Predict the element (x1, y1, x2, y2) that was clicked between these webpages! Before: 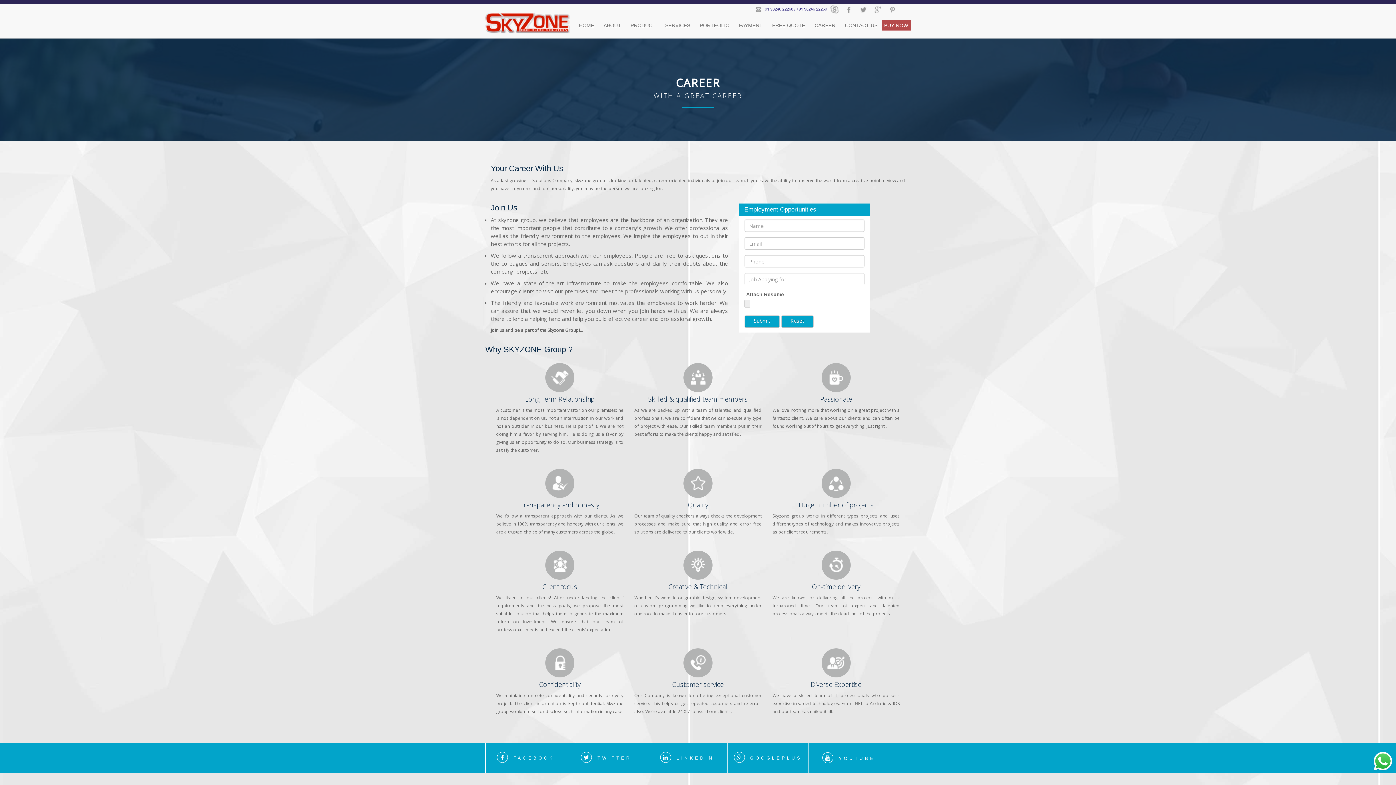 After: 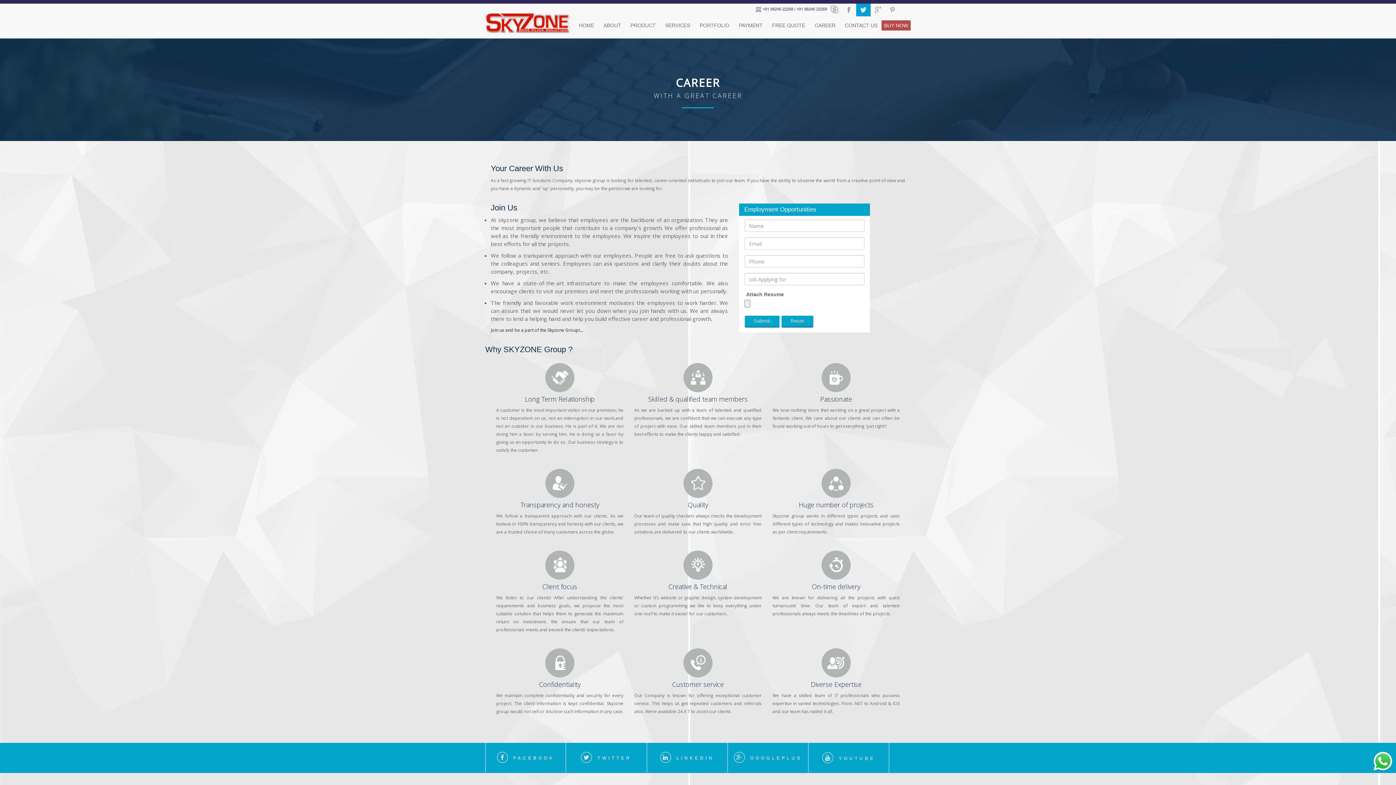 Action: bbox: (856, 3, 870, 16)